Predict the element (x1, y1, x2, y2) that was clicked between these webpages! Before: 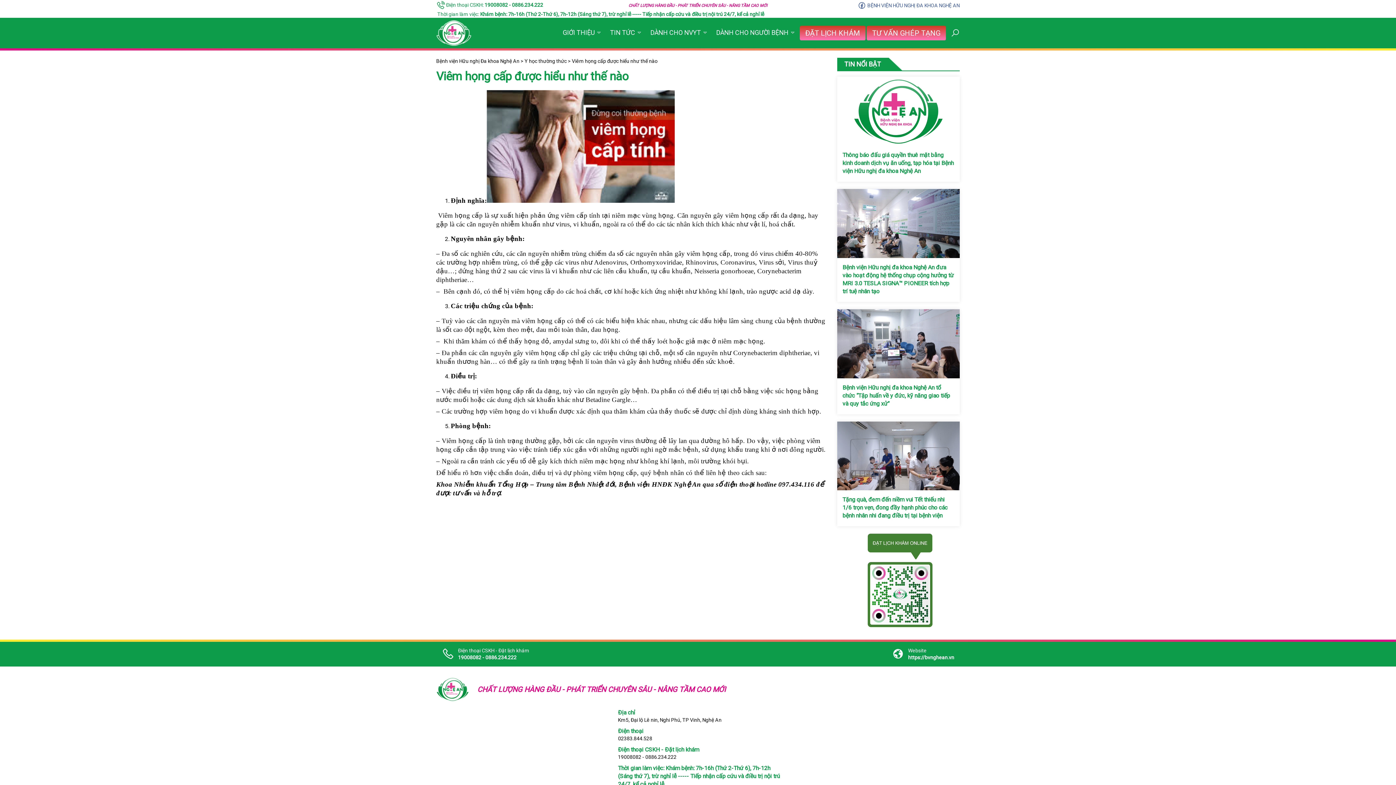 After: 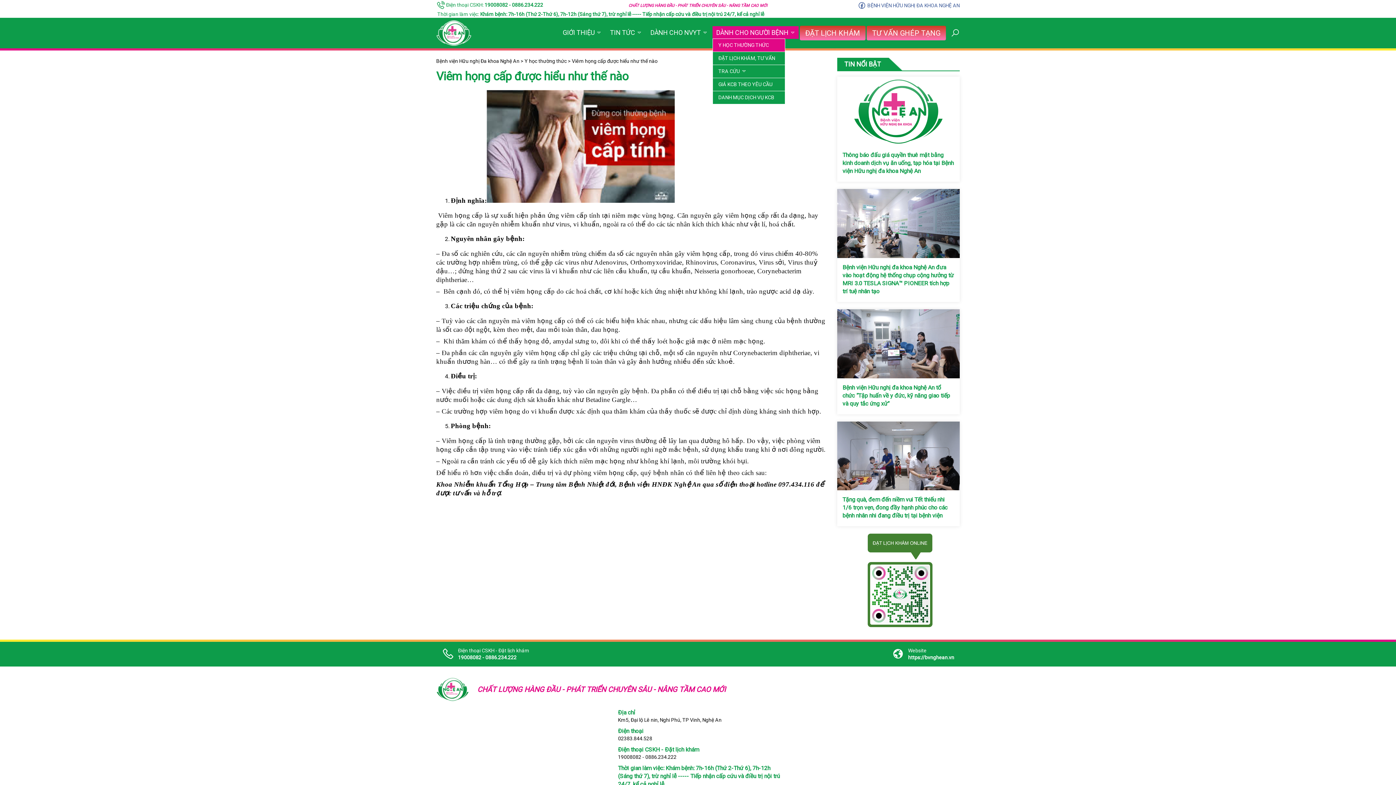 Action: label: DÀNH CHO NGƯỜI BỆNH bbox: (712, 26, 798, 39)